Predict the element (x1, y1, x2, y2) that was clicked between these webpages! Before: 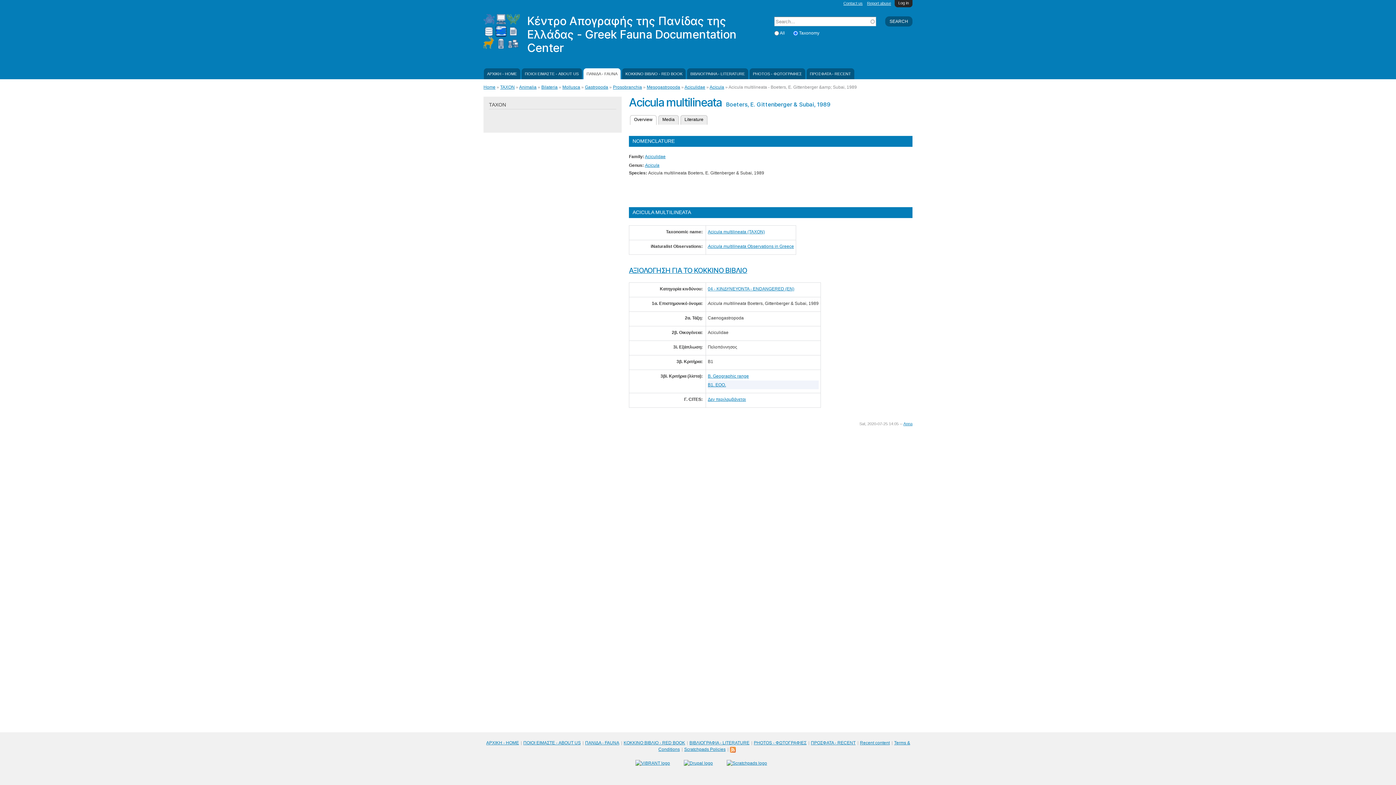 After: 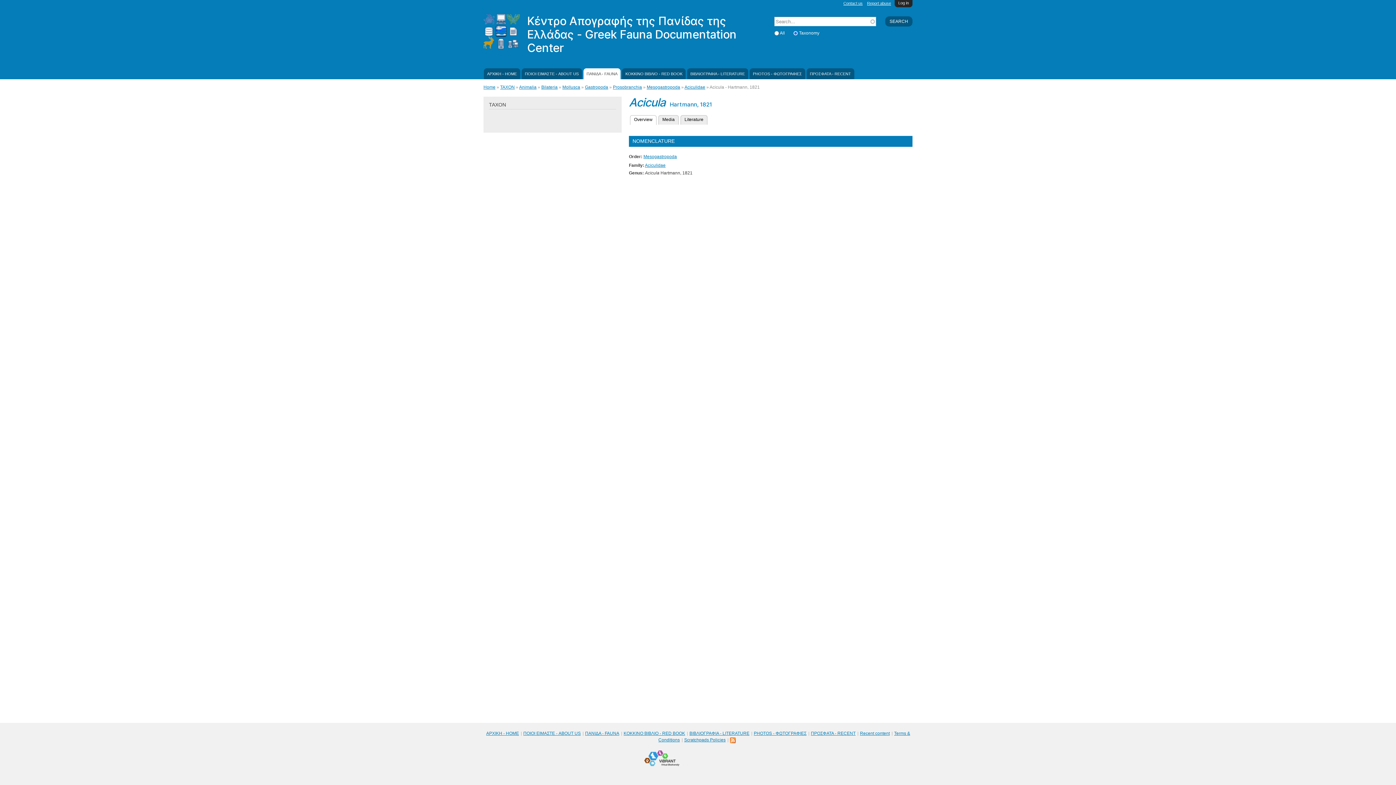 Action: bbox: (709, 84, 724, 89) label: Acicula